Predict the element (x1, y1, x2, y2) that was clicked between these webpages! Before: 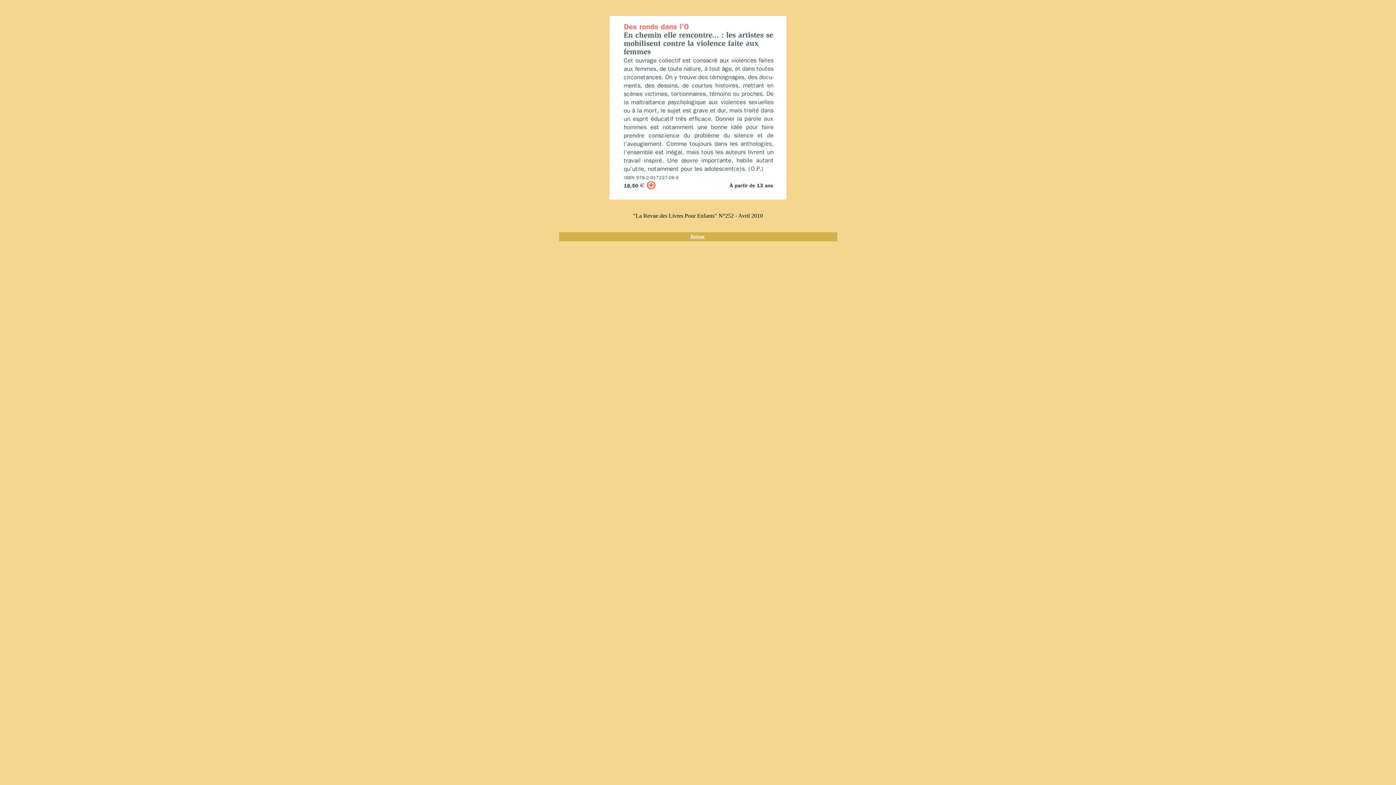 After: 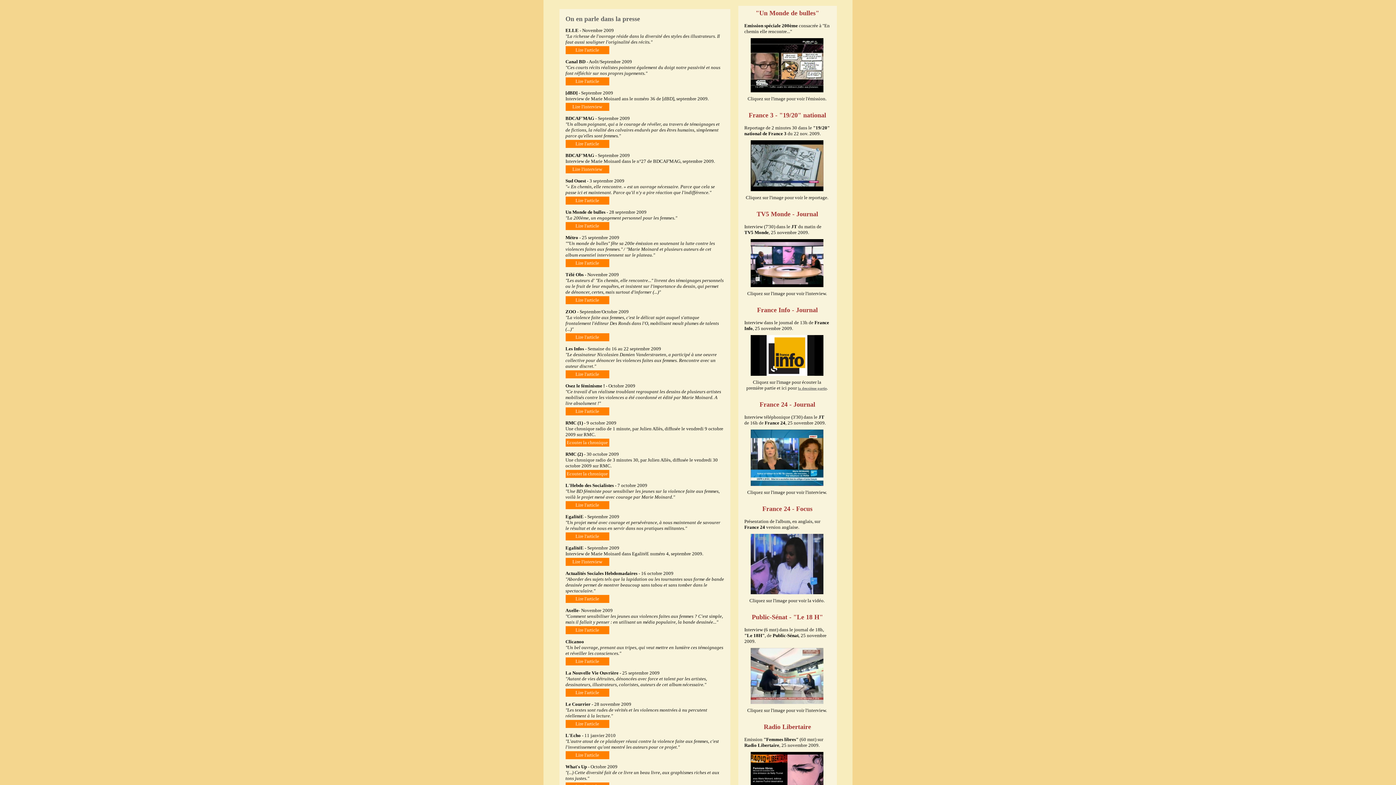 Action: bbox: (690, 233, 705, 239) label: Retour